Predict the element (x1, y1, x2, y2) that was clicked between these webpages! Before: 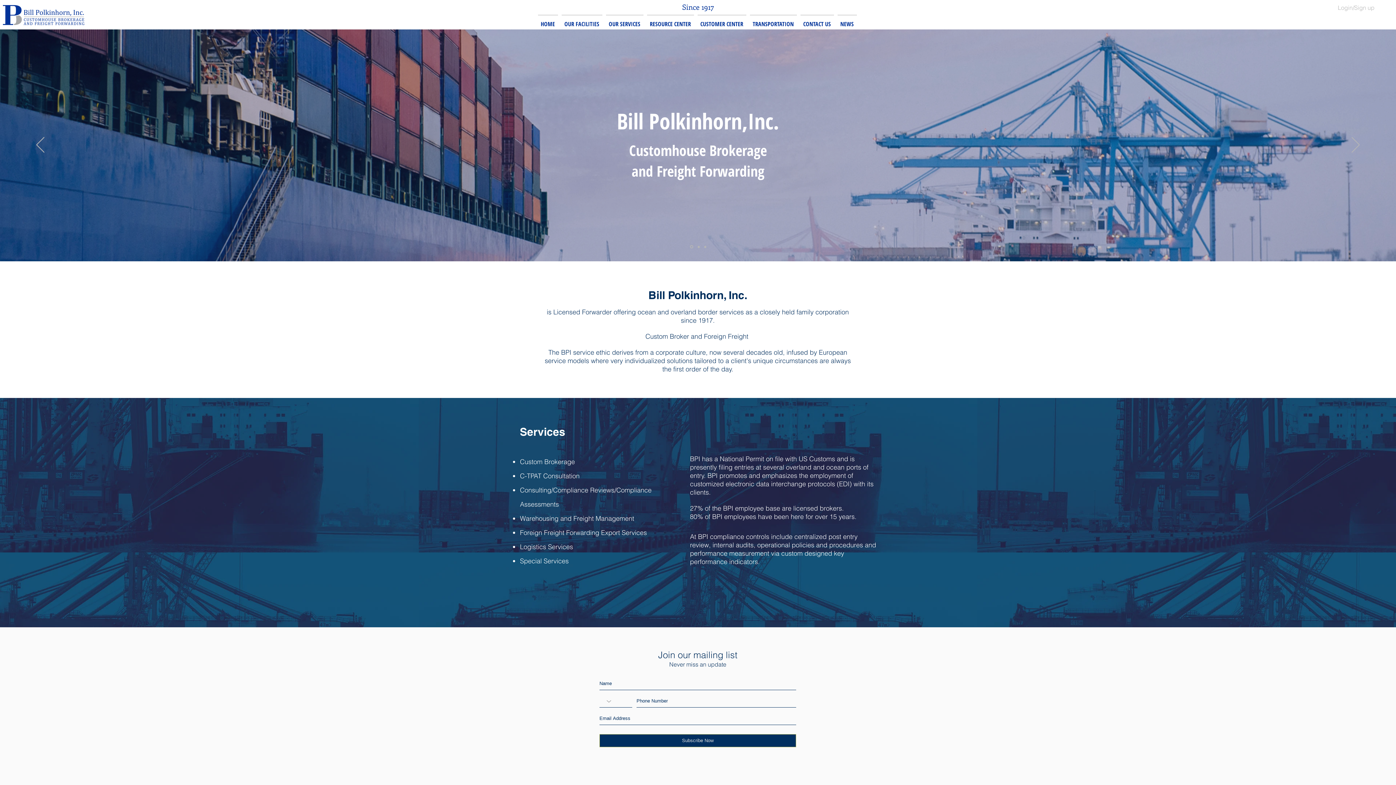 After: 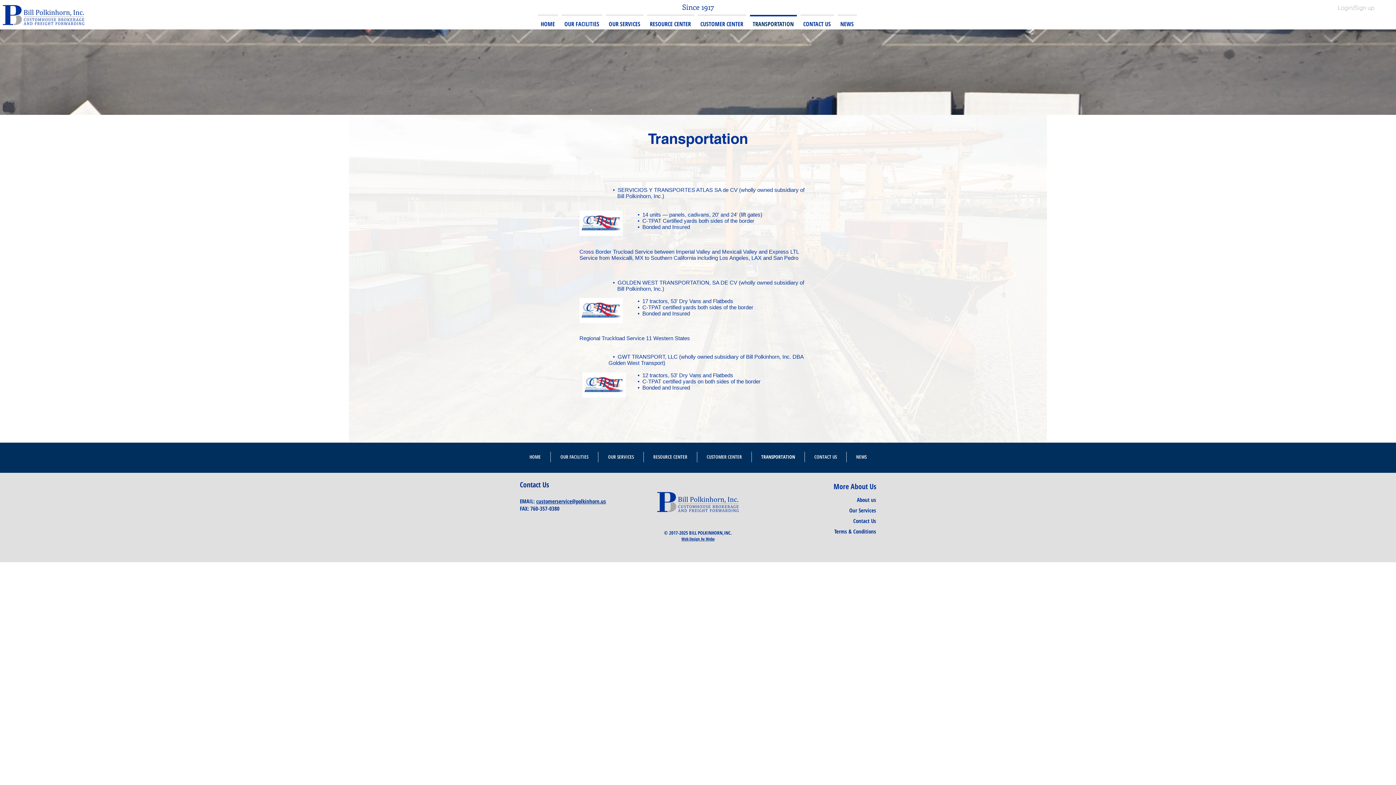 Action: label: TRANSPORTATION bbox: (748, 14, 798, 26)